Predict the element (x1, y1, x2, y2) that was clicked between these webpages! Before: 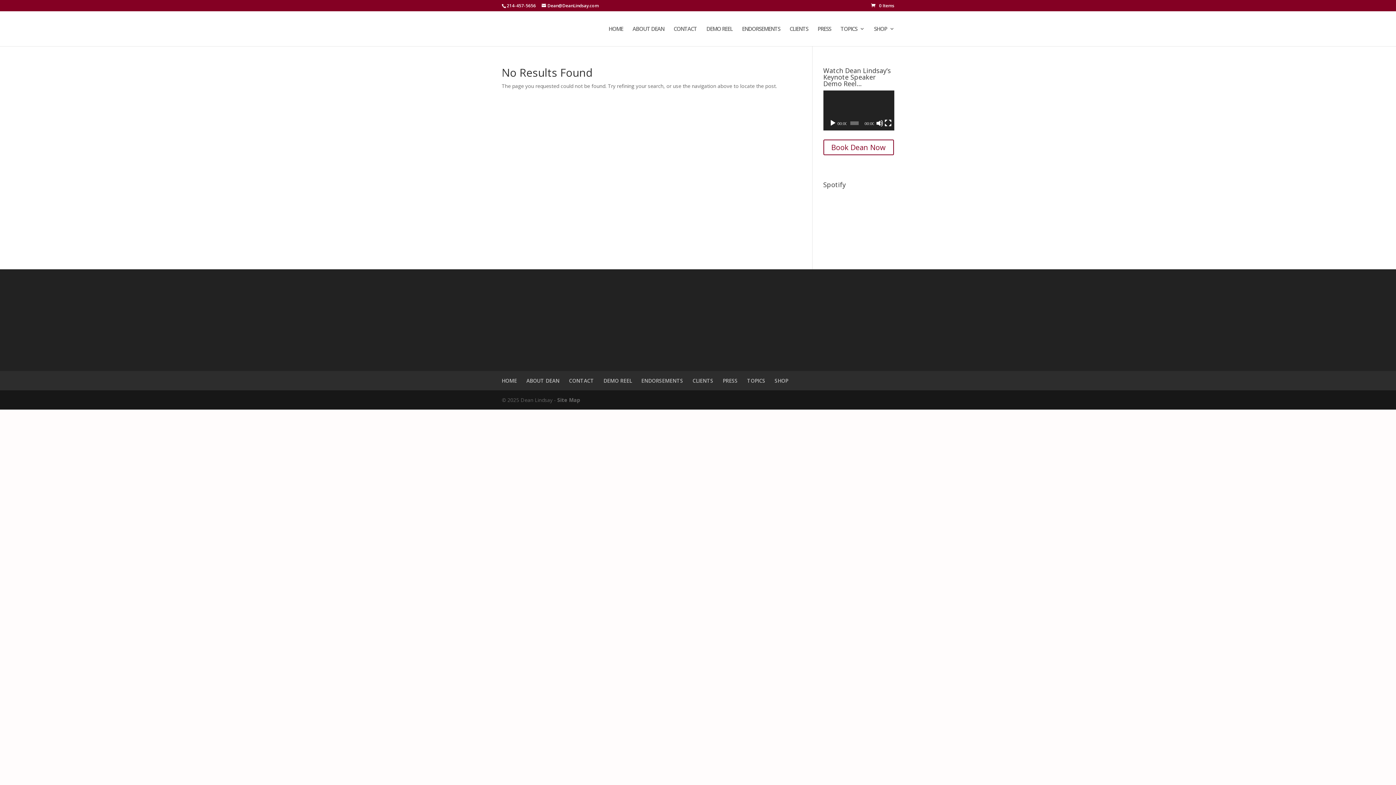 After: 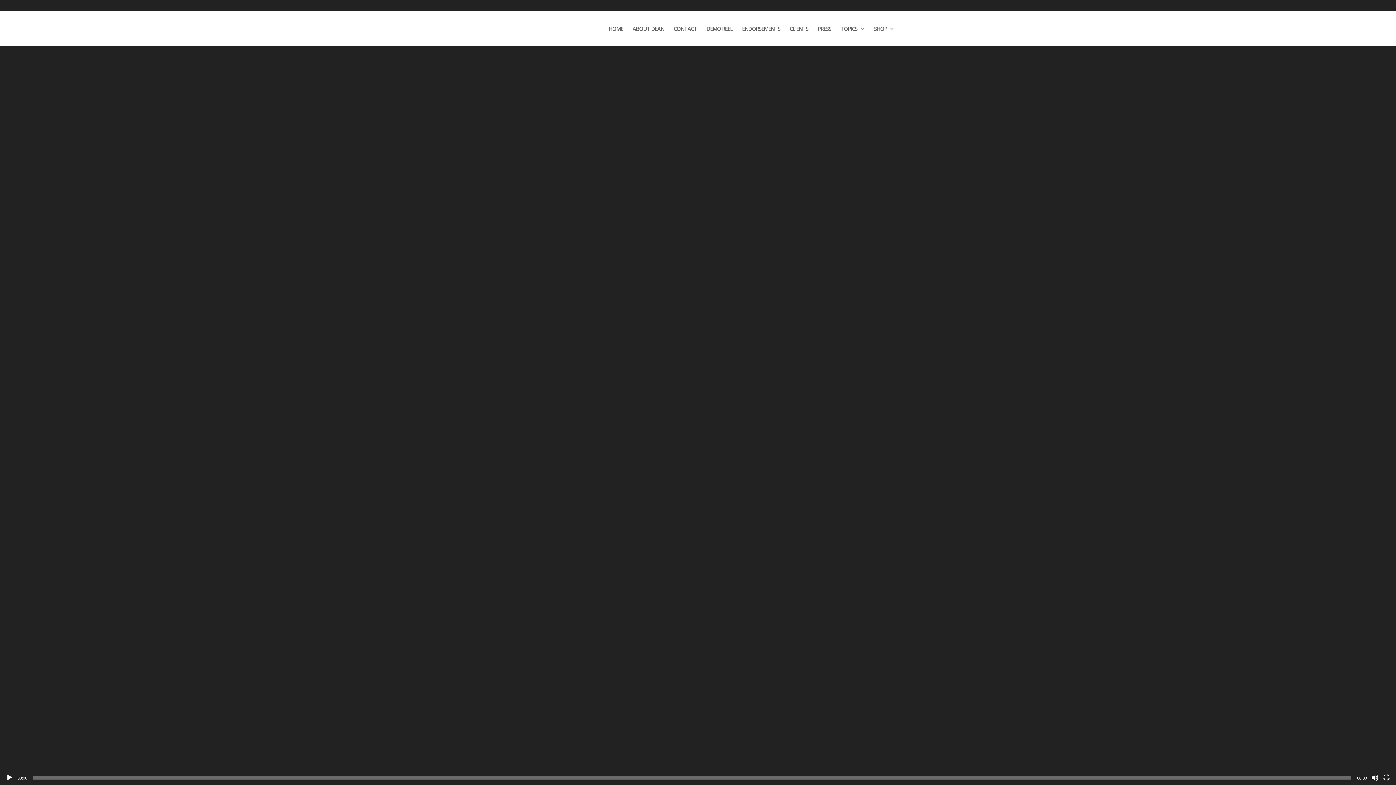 Action: label: Fullscreen bbox: (884, 119, 891, 126)